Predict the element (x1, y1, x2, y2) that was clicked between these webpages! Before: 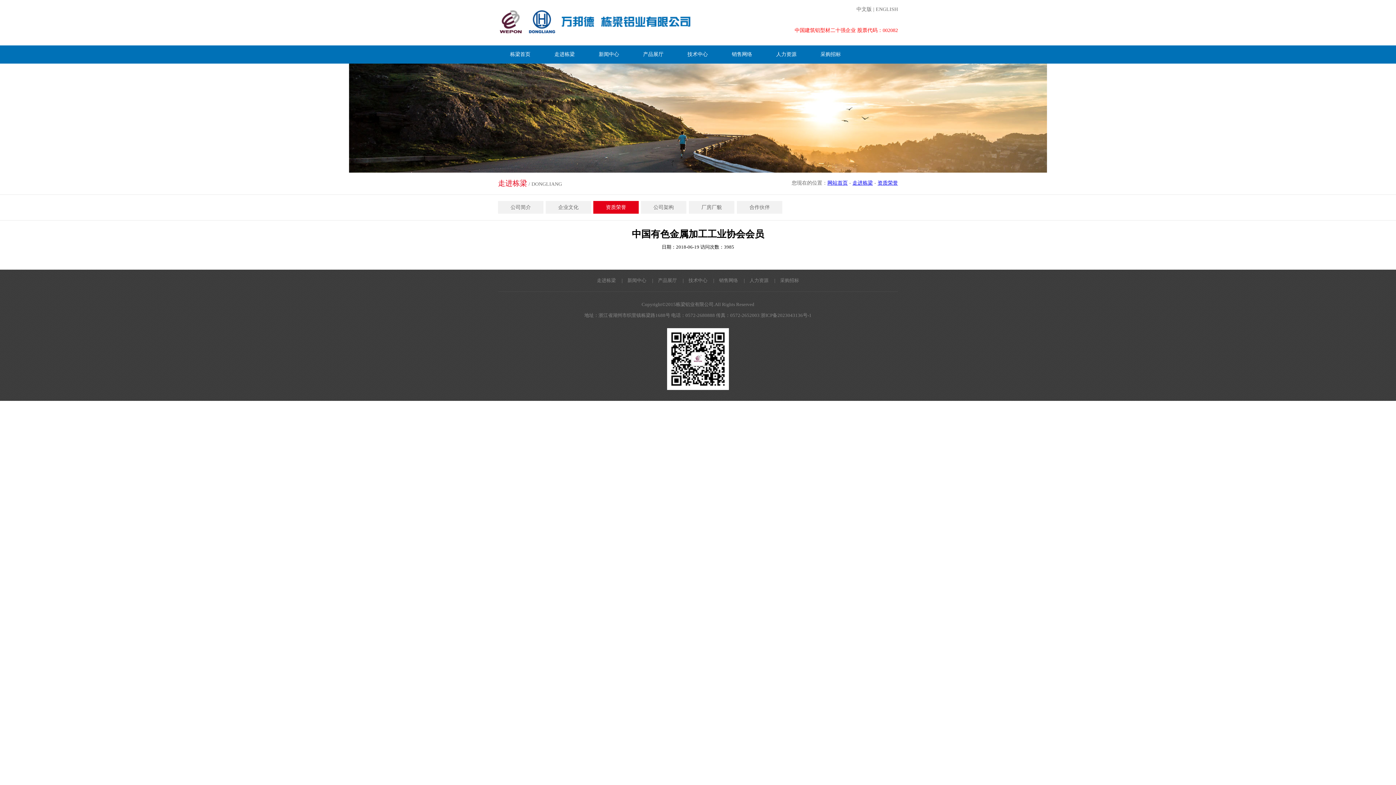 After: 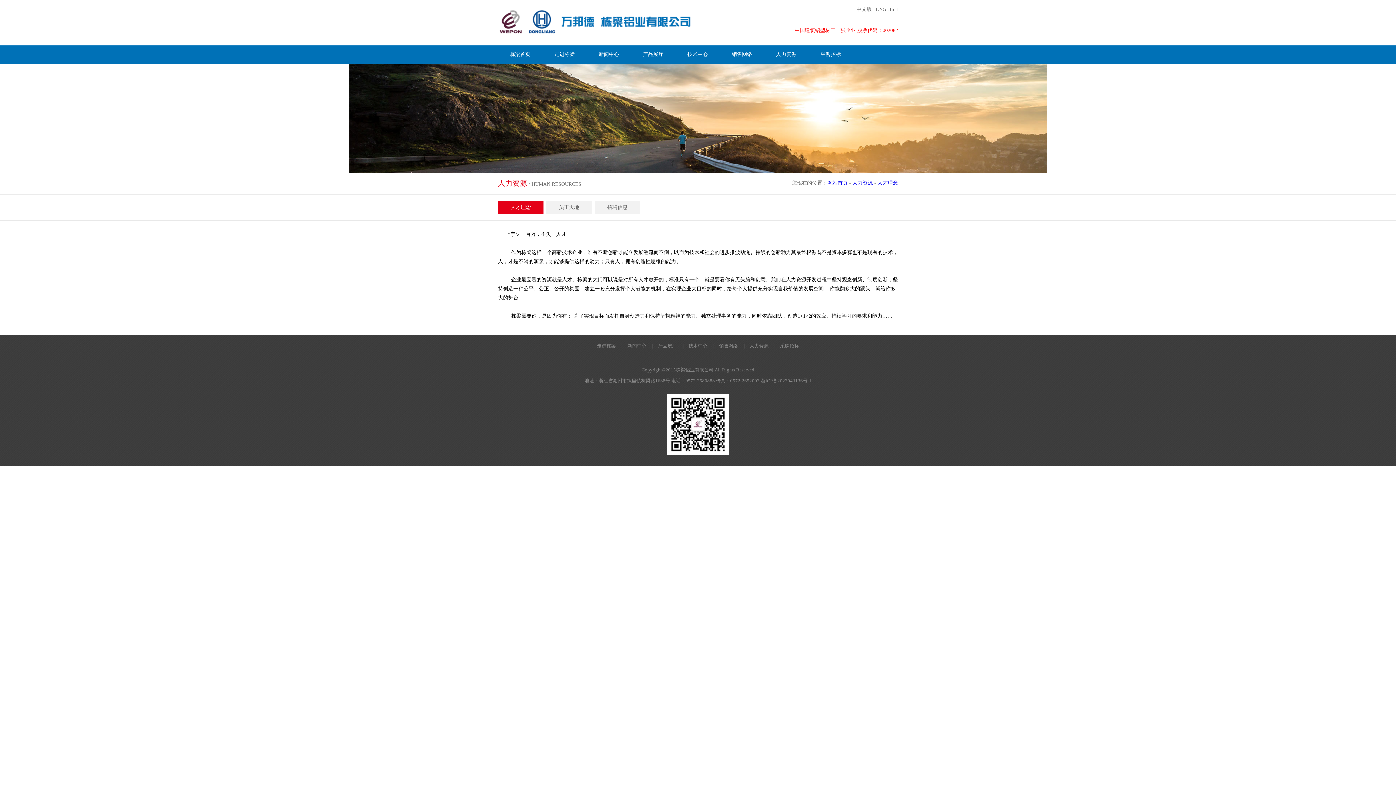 Action: bbox: (739, 277, 768, 283) label: 　|　人力资源